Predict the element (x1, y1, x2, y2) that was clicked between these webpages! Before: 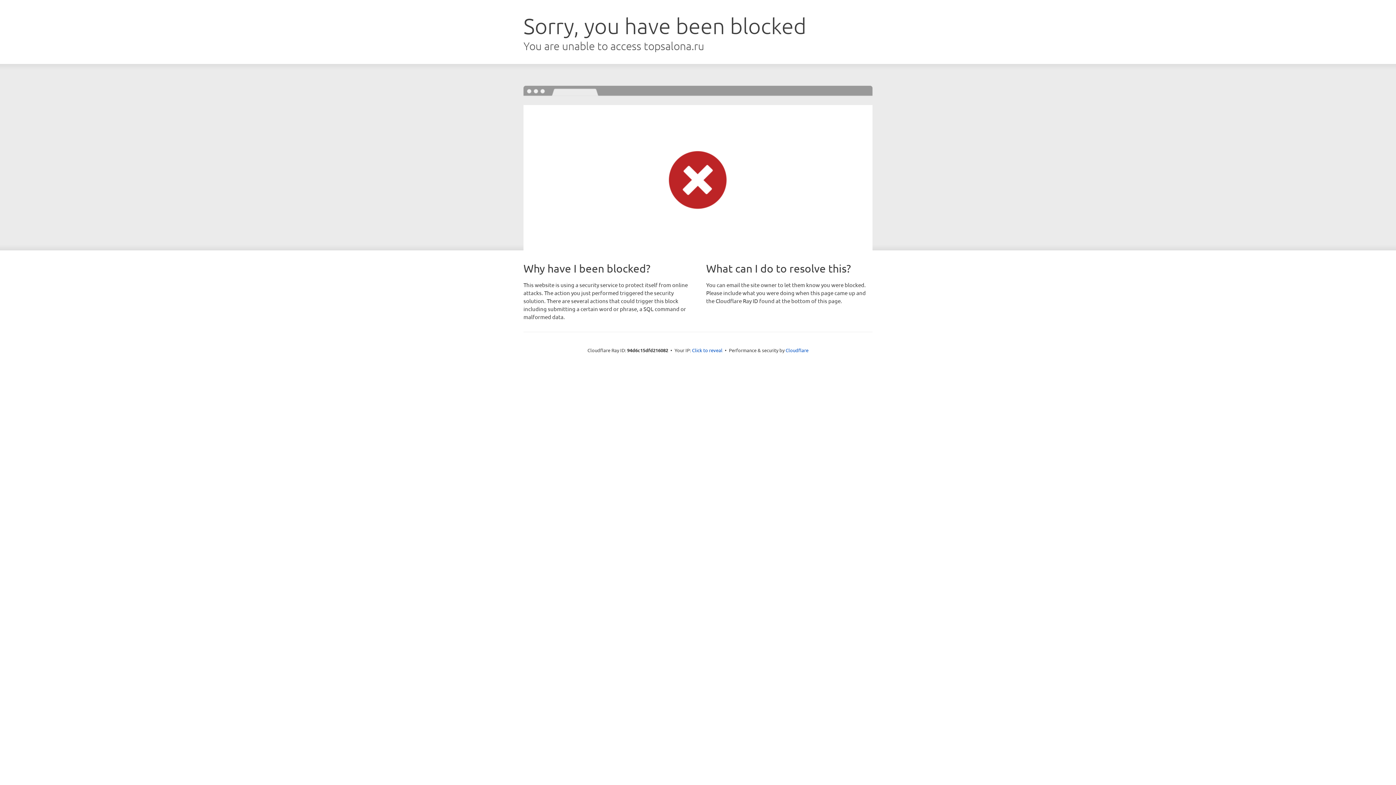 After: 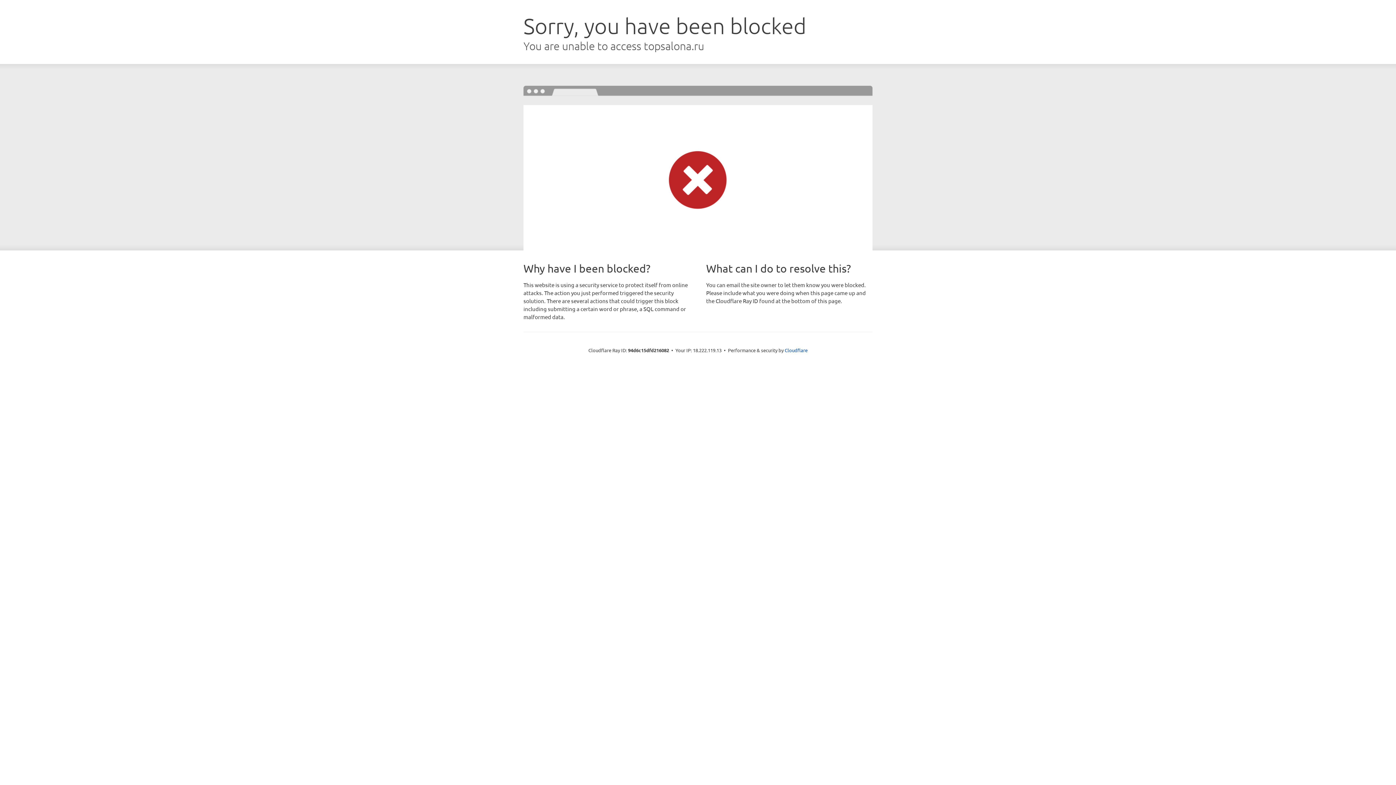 Action: label: Click to reveal bbox: (692, 346, 722, 353)